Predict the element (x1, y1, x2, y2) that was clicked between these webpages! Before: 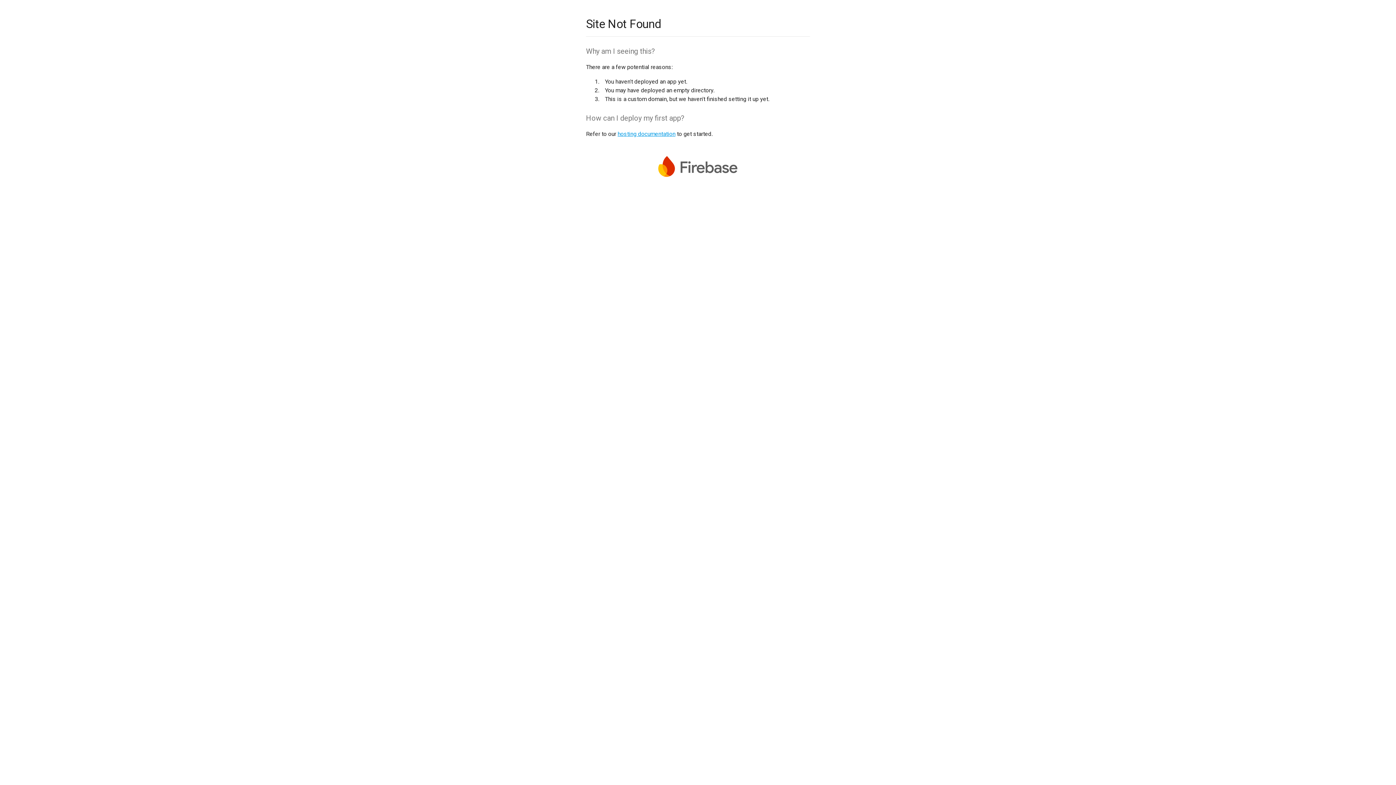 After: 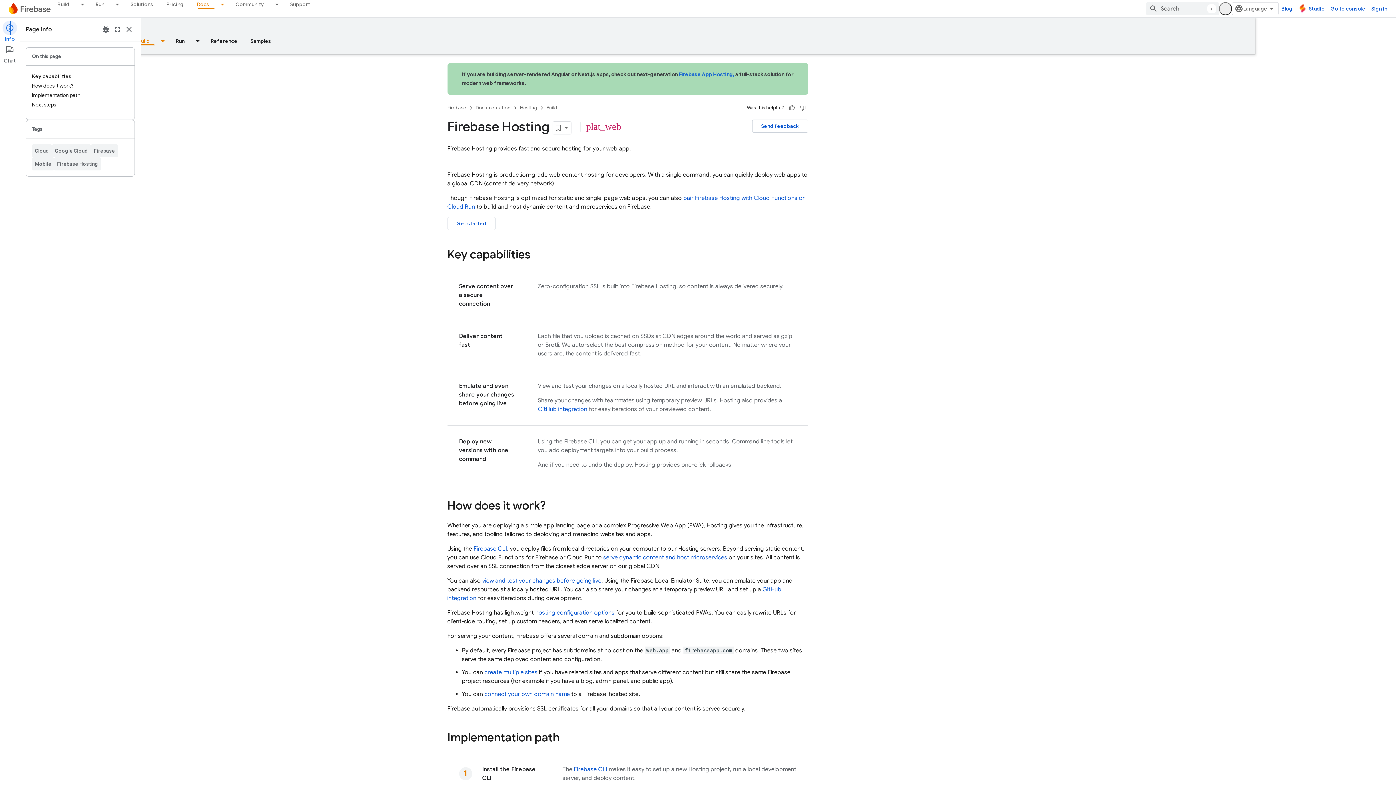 Action: bbox: (617, 130, 675, 137) label: hosting documentation